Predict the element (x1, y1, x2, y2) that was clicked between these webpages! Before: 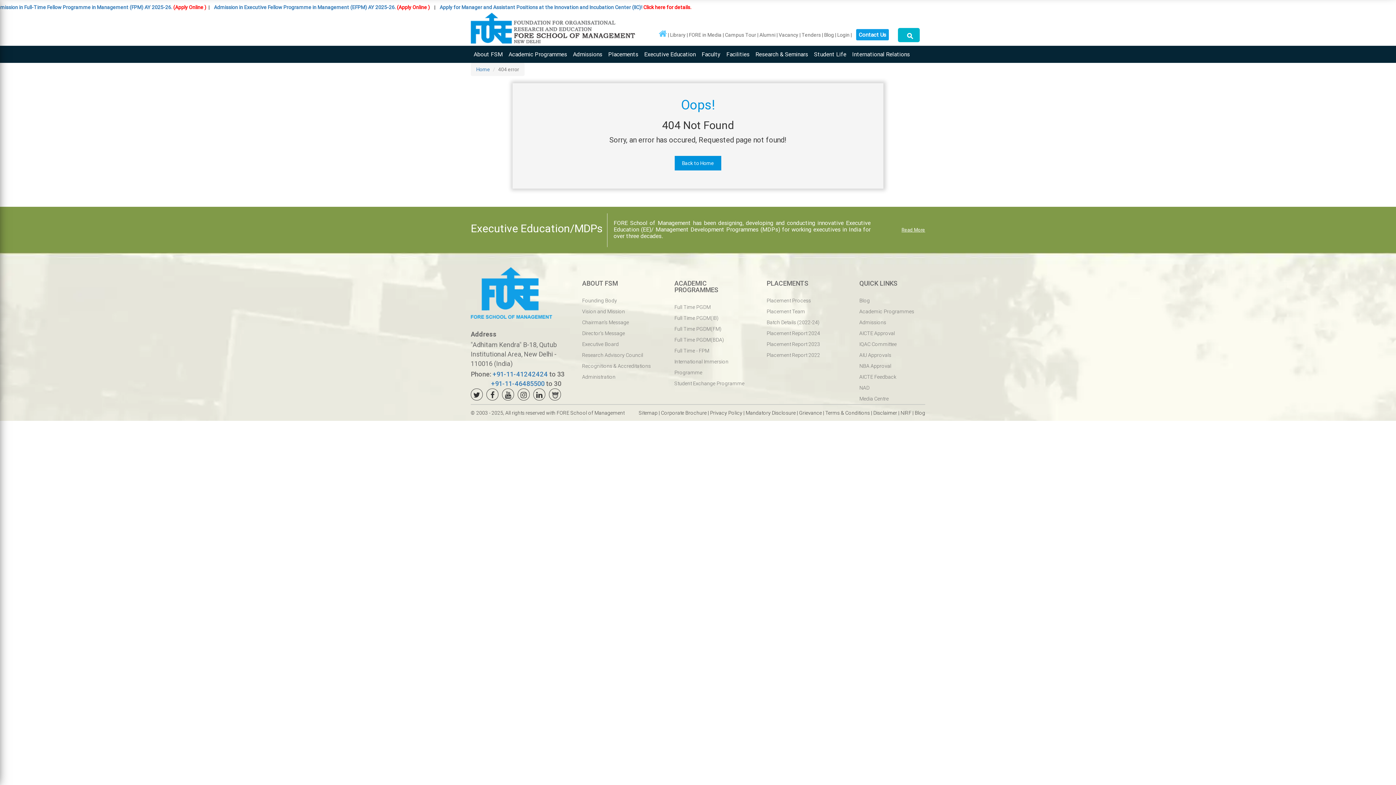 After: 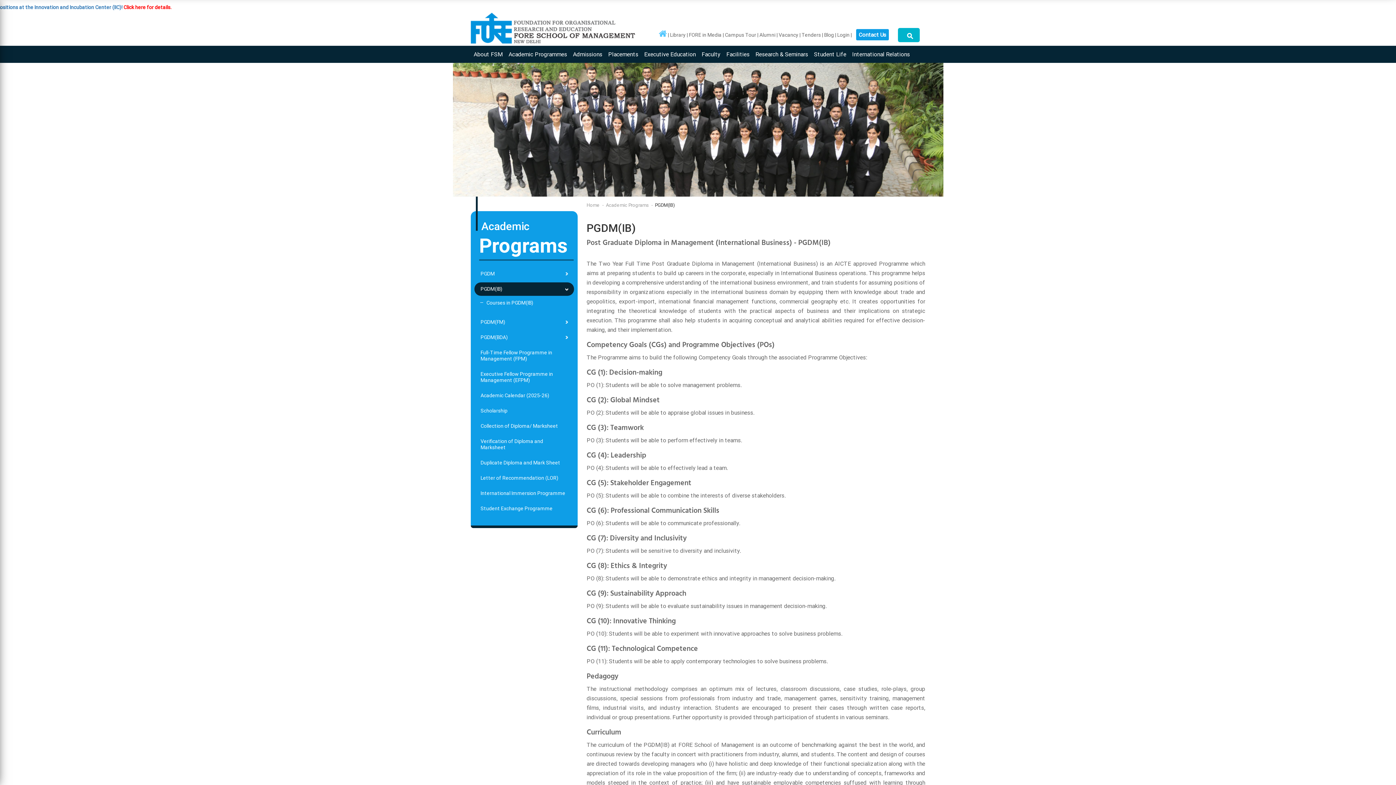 Action: bbox: (674, 314, 718, 321) label: Full Time PGDM(IB)